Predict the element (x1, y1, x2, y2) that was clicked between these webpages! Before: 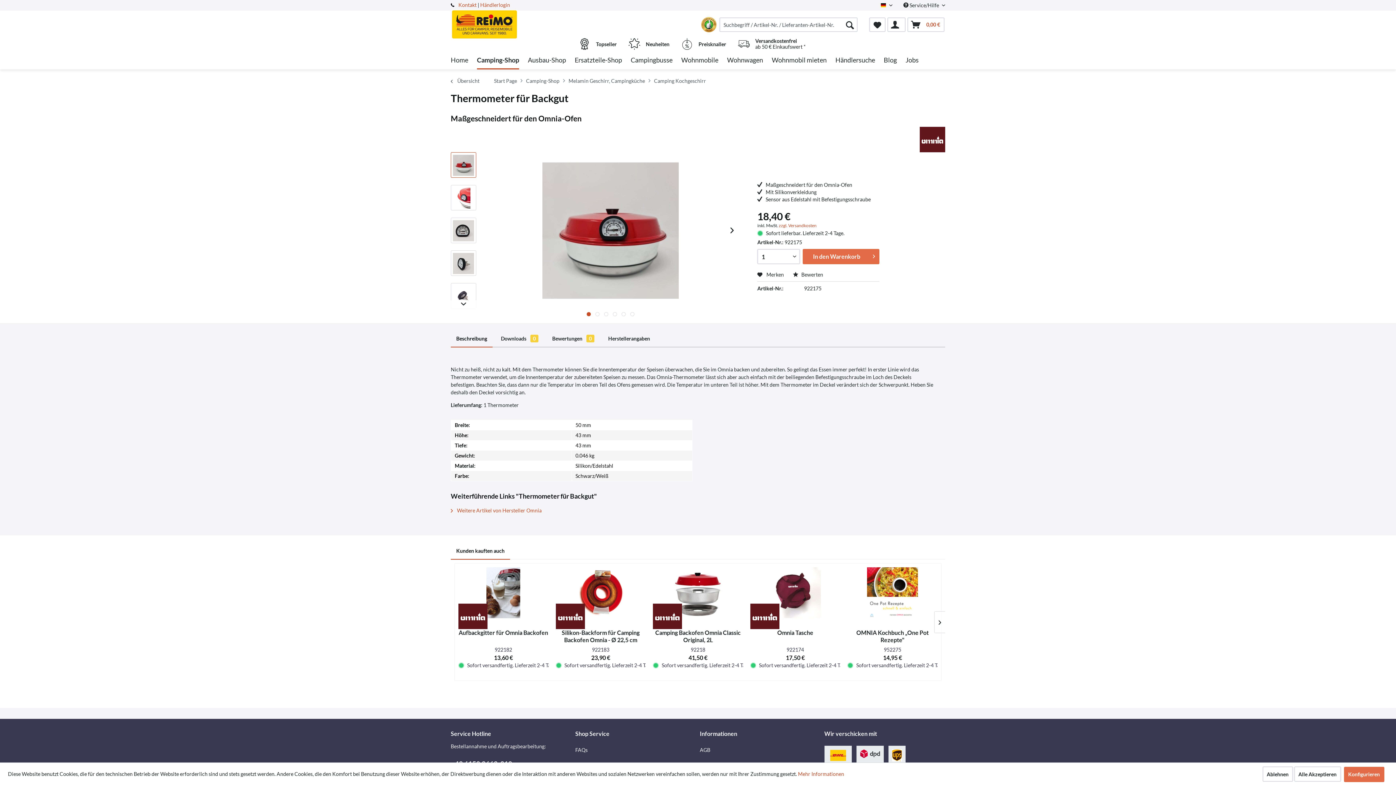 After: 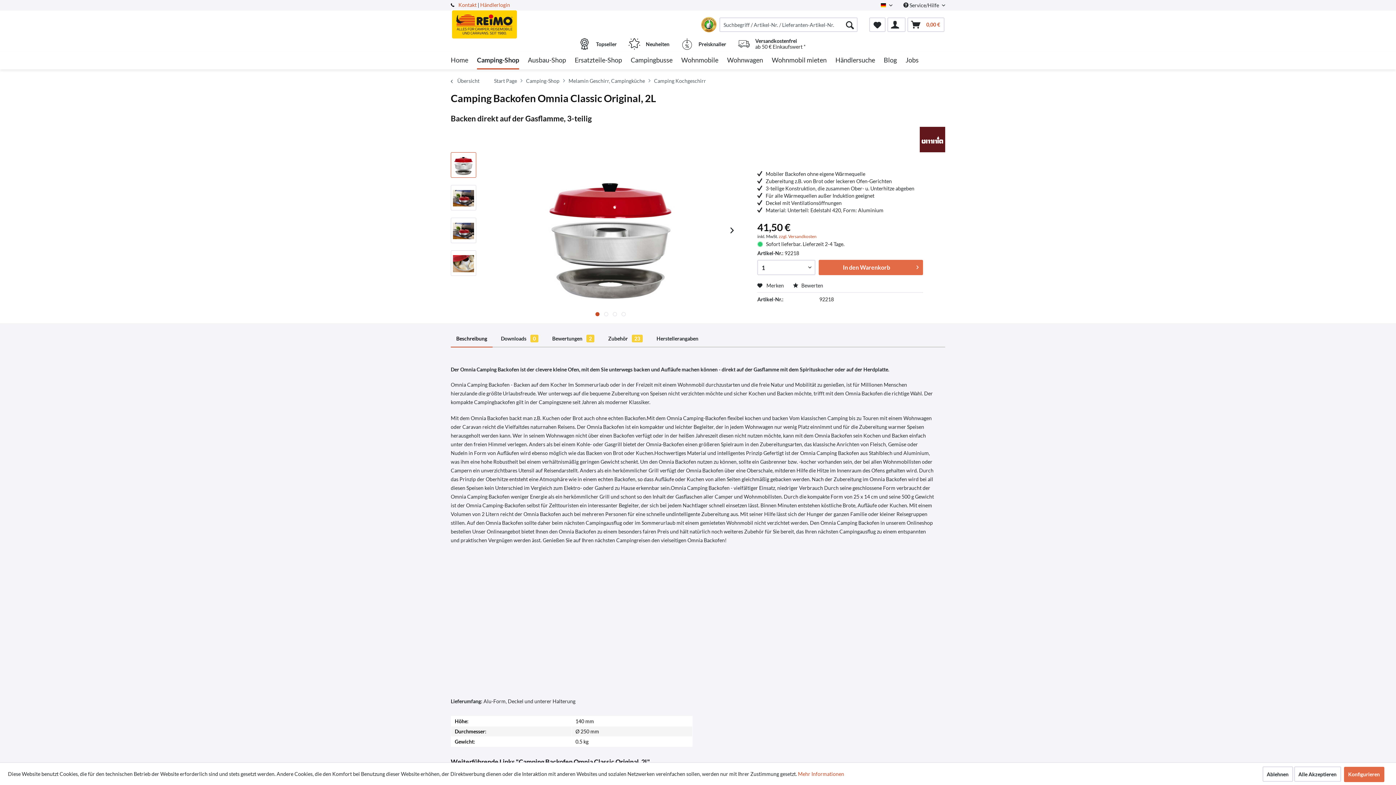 Action: bbox: (653, 629, 743, 644) label: Camping Backofen Omnia Classic Original, 2L